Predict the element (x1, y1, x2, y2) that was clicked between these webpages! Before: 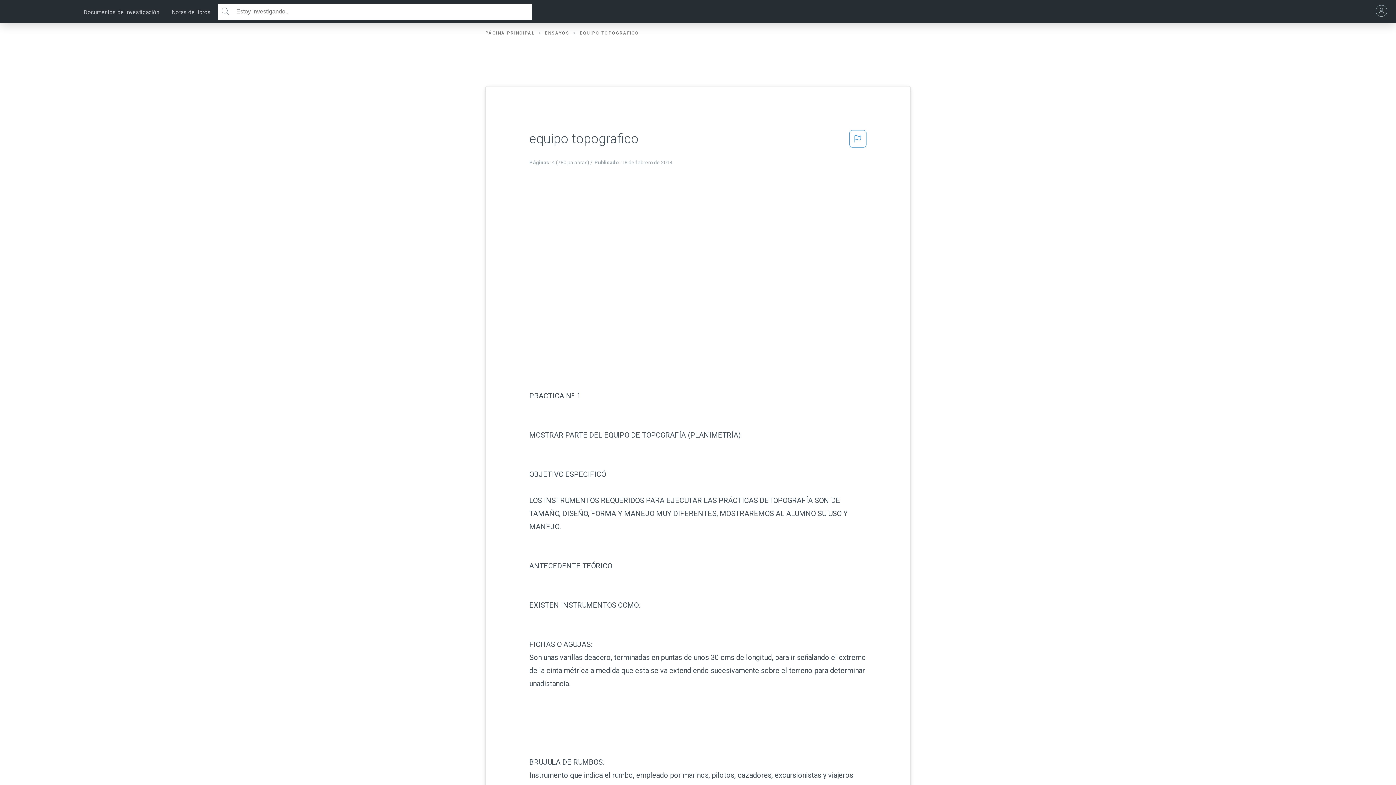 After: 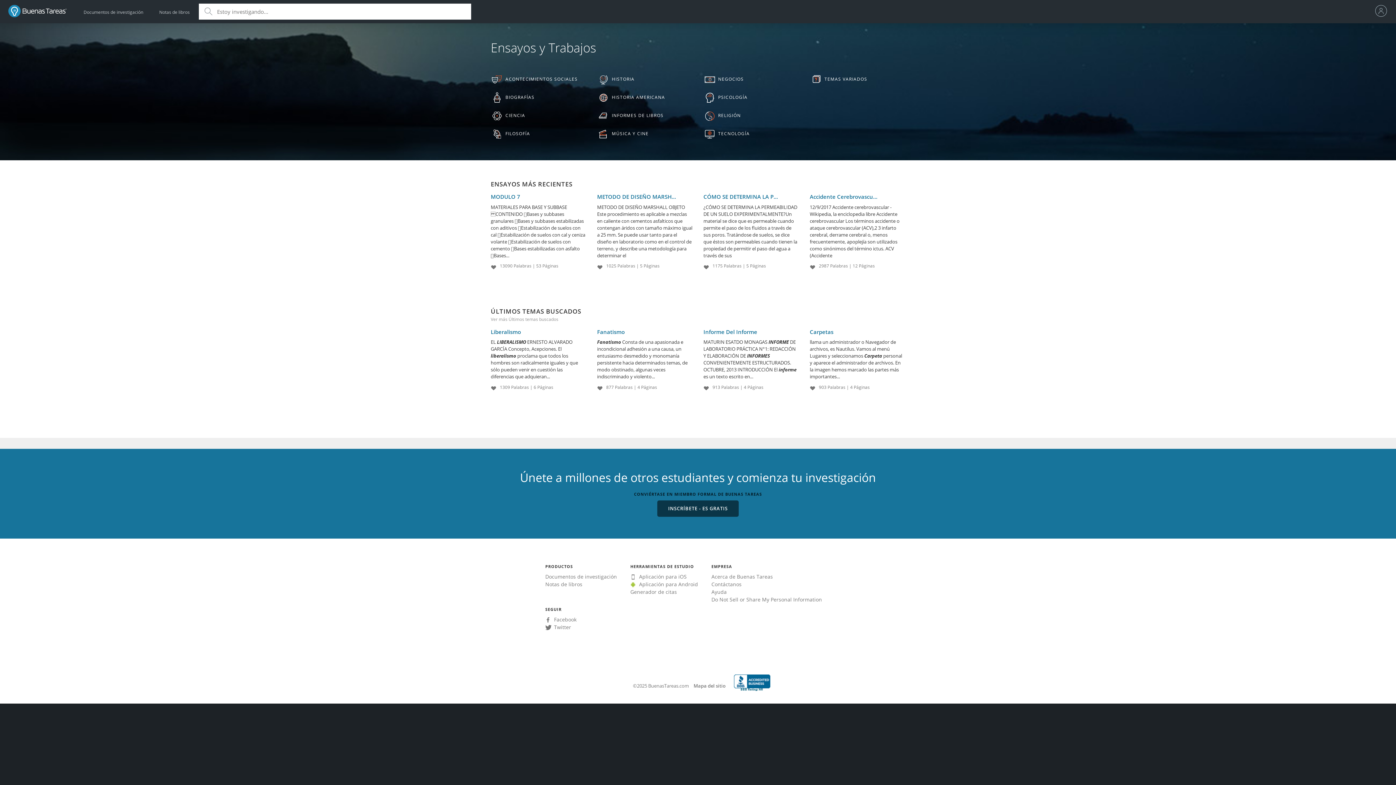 Action: bbox: (83, 1, 159, 23) label: Documentos de investigación